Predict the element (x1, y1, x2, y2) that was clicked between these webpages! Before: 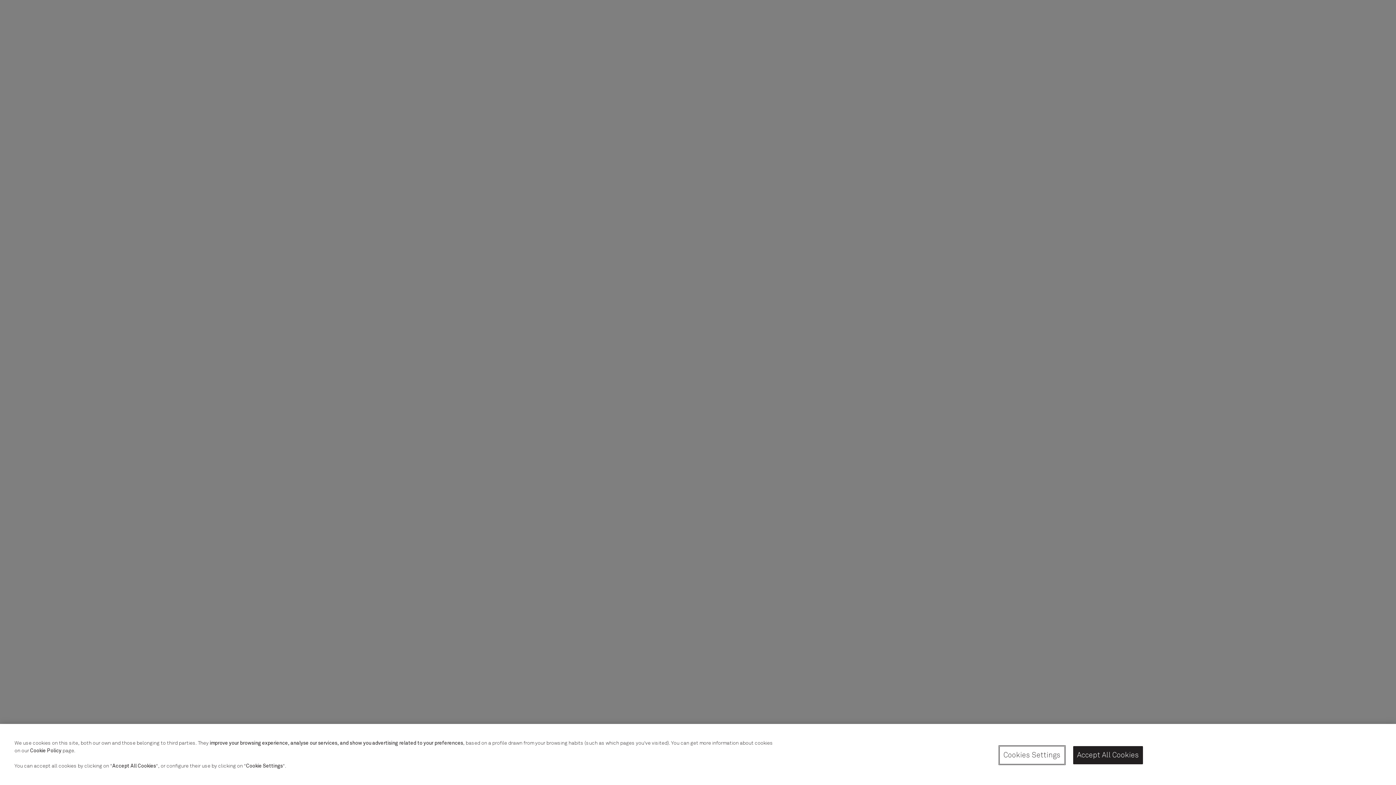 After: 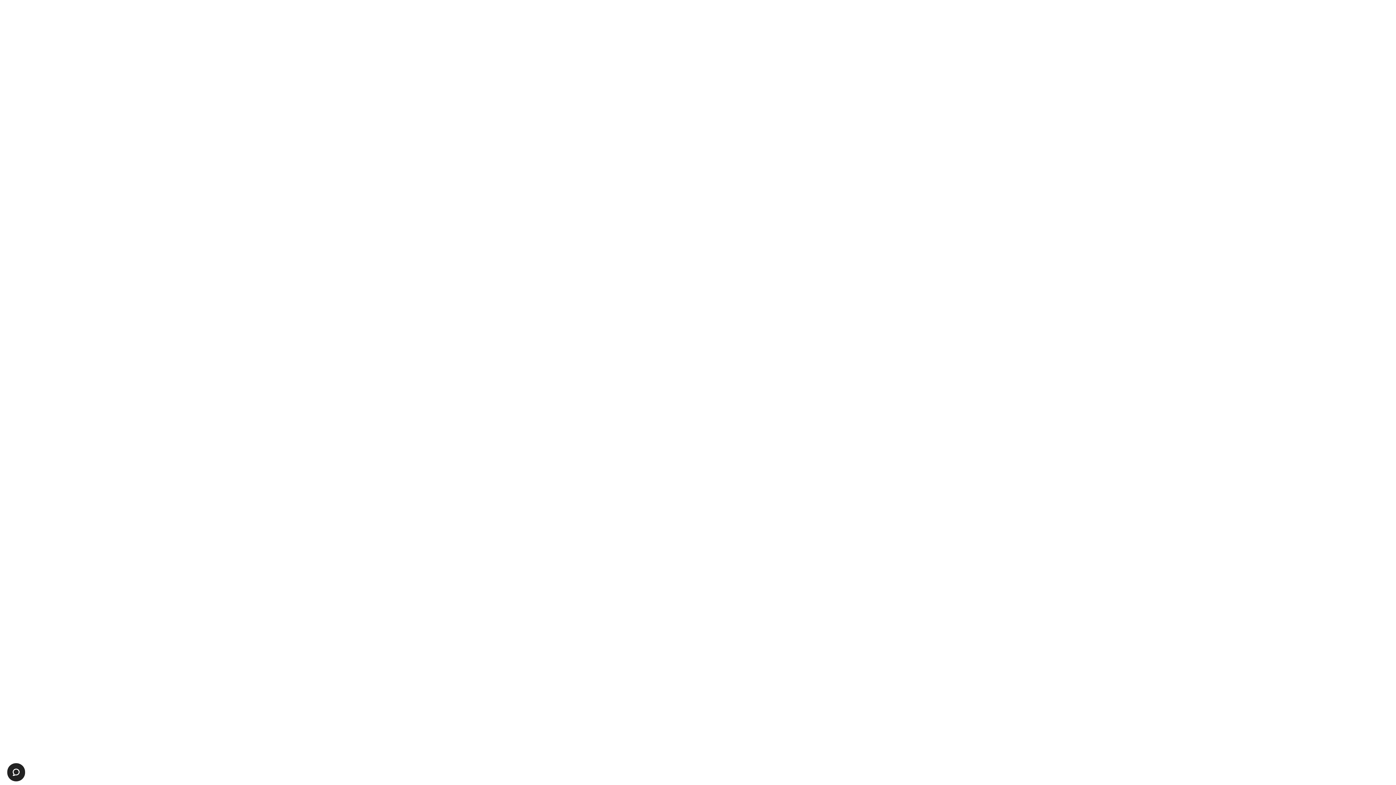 Action: label: Accept All Cookies bbox: (1073, 746, 1143, 764)